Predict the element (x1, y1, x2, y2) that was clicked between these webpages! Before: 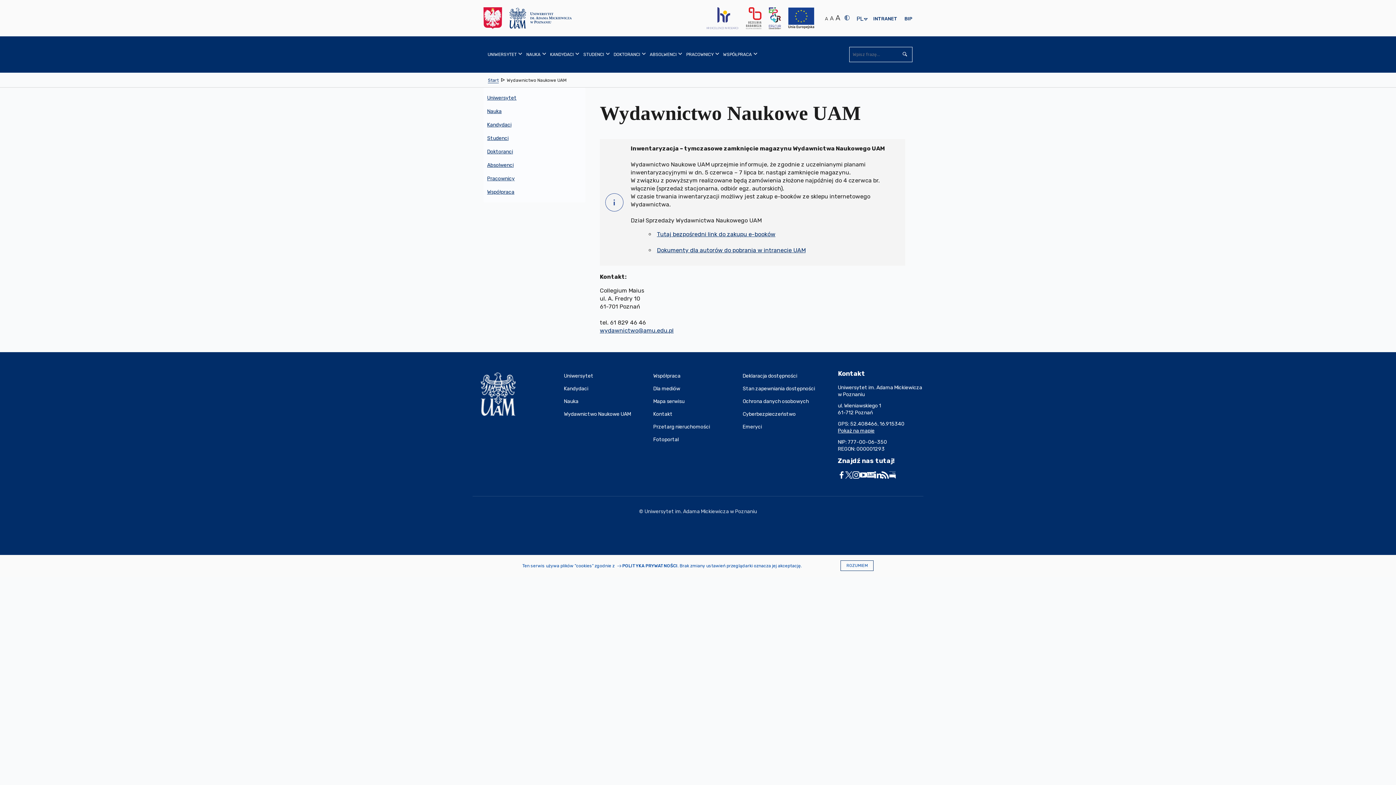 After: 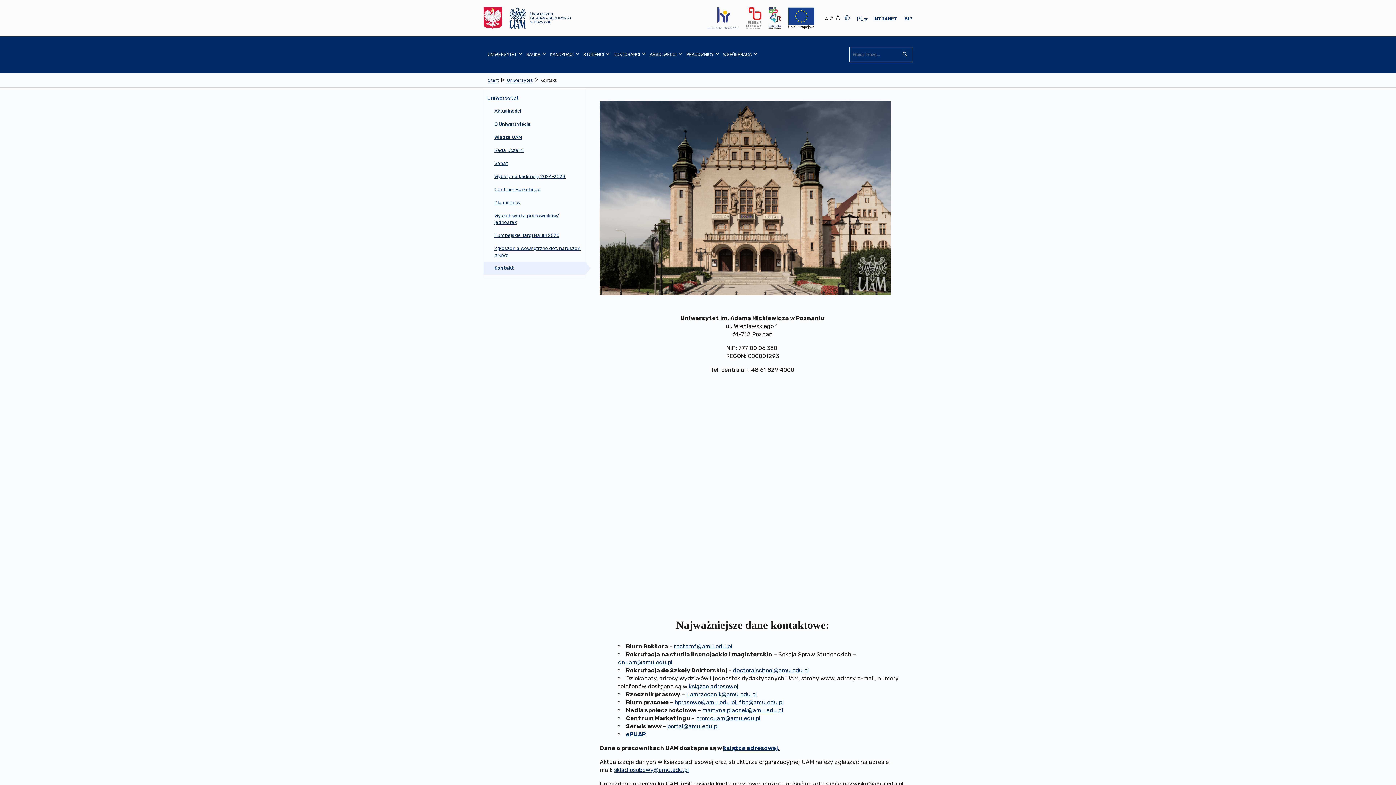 Action: label: Kontakt bbox: (653, 407, 742, 420)